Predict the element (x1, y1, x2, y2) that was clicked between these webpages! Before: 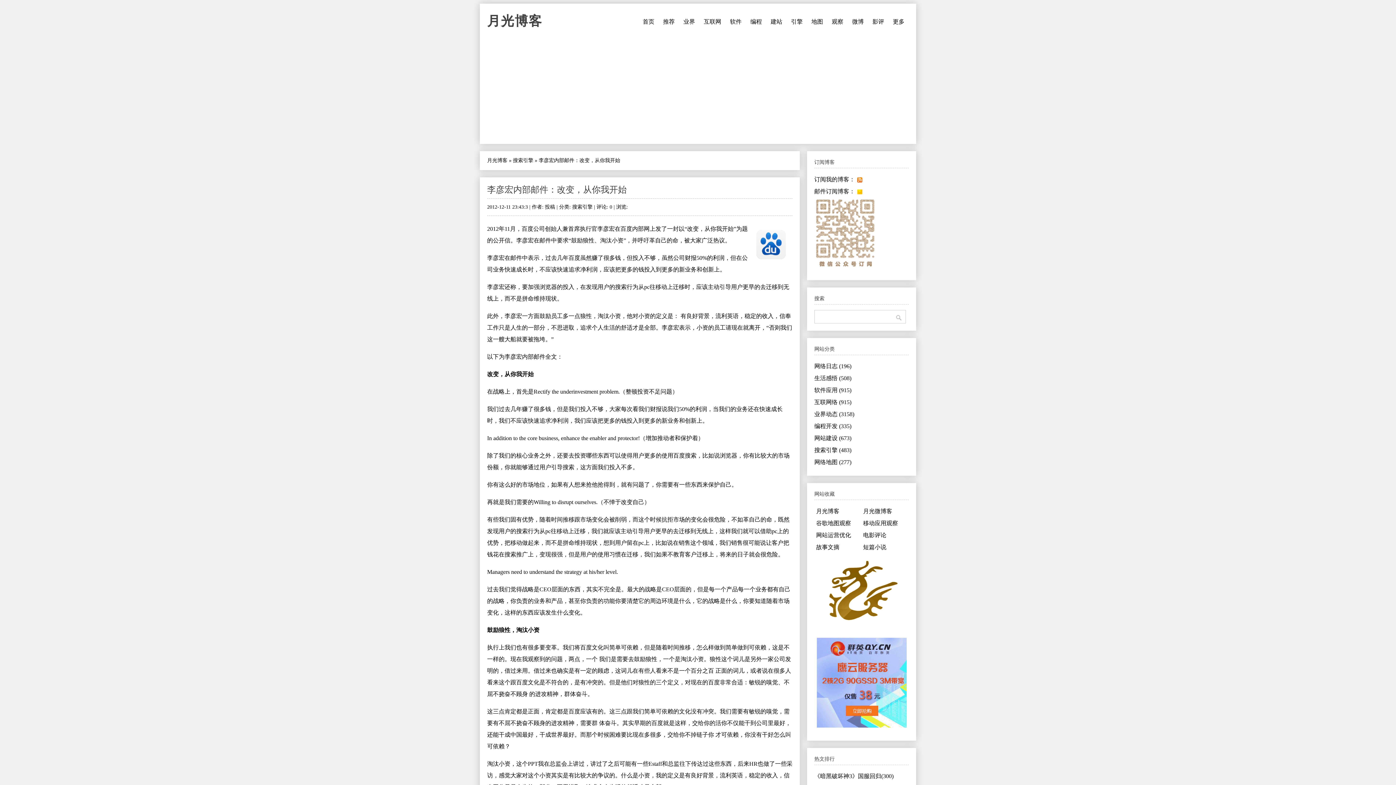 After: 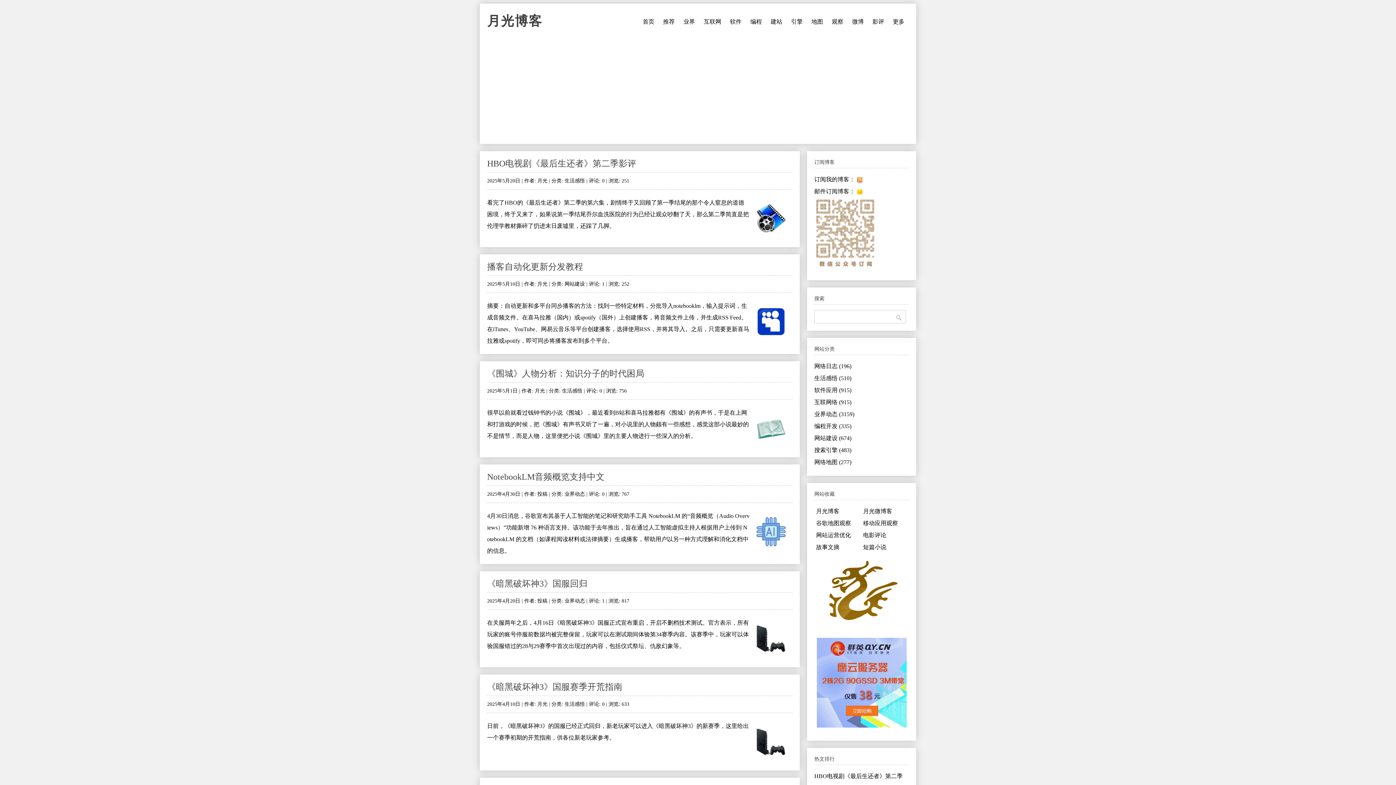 Action: label: 月光博客 bbox: (487, 13, 542, 28)